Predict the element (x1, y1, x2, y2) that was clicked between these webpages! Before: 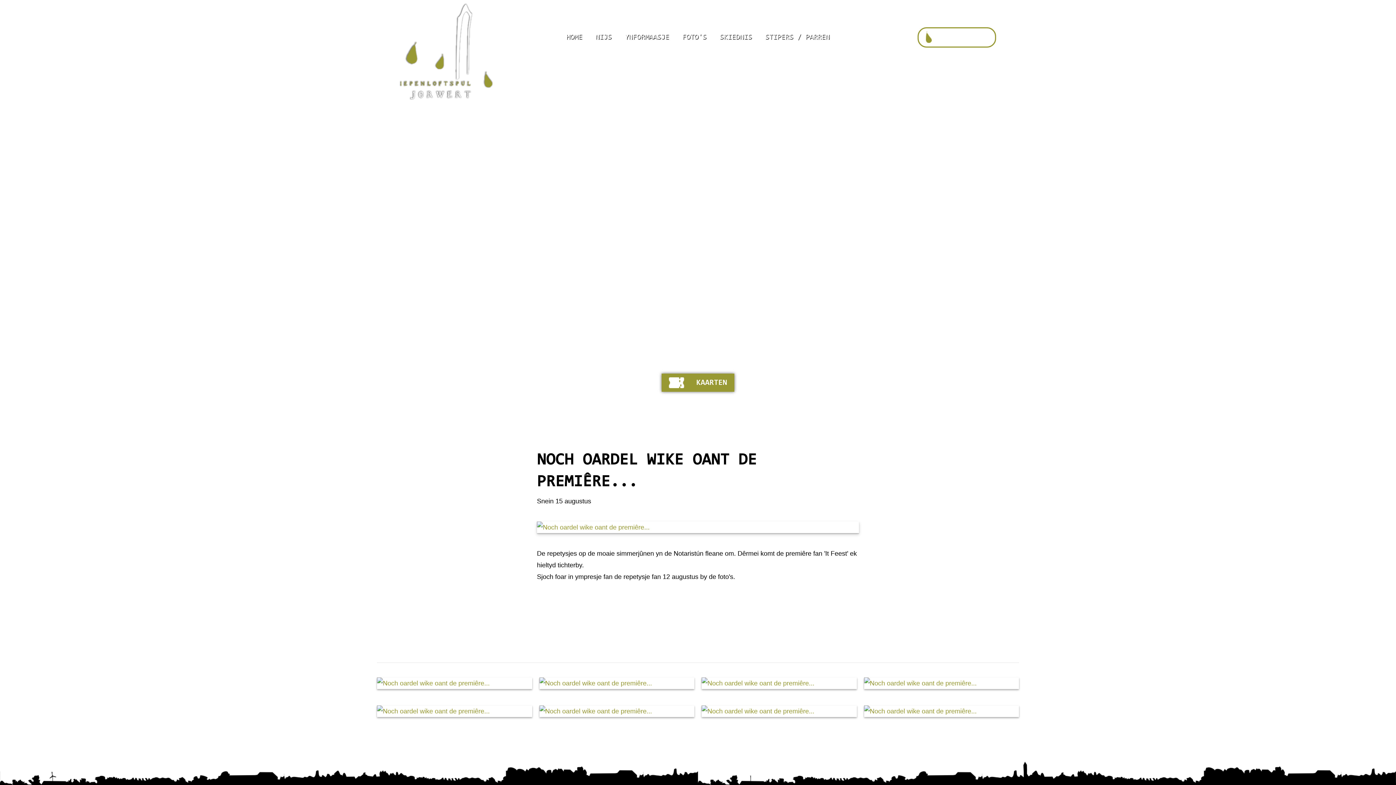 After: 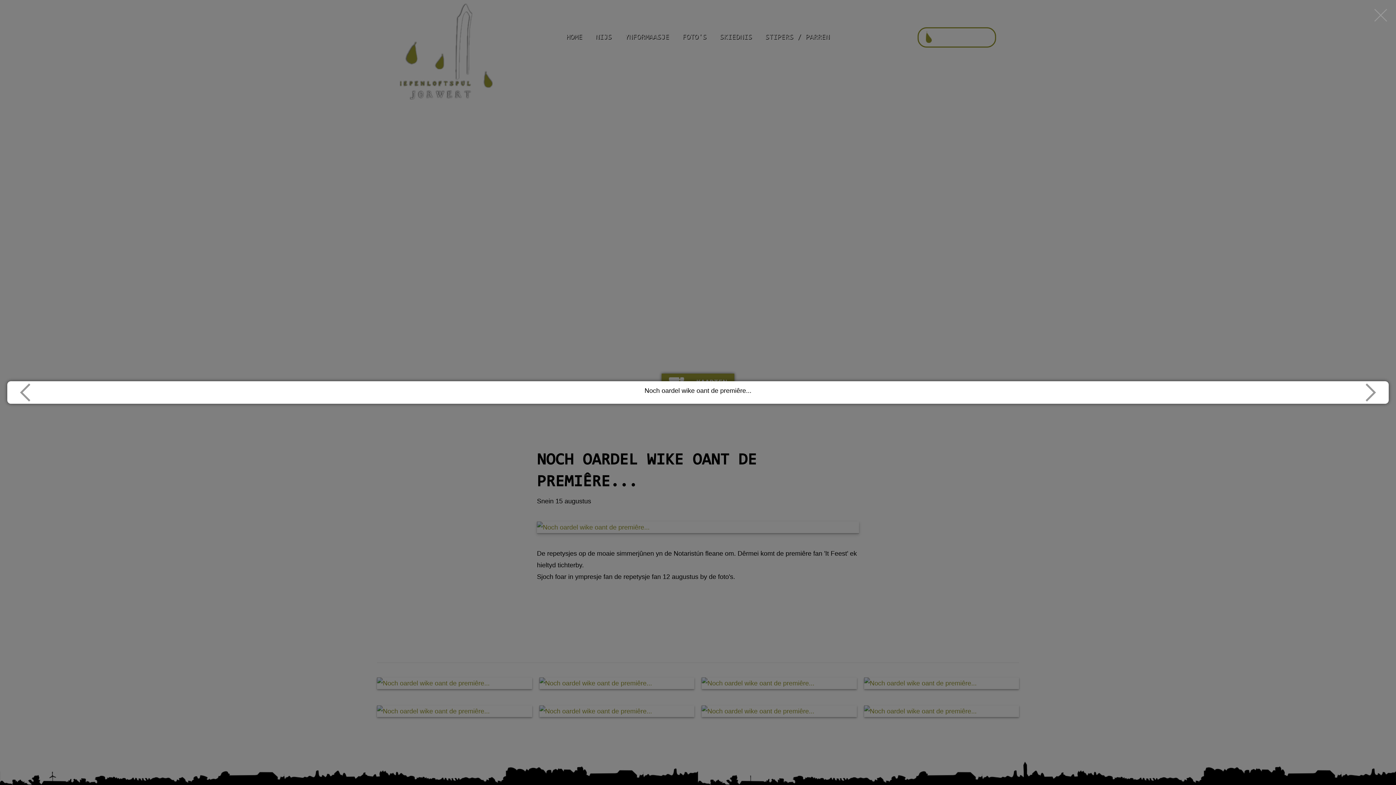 Action: bbox: (377, 677, 532, 689)